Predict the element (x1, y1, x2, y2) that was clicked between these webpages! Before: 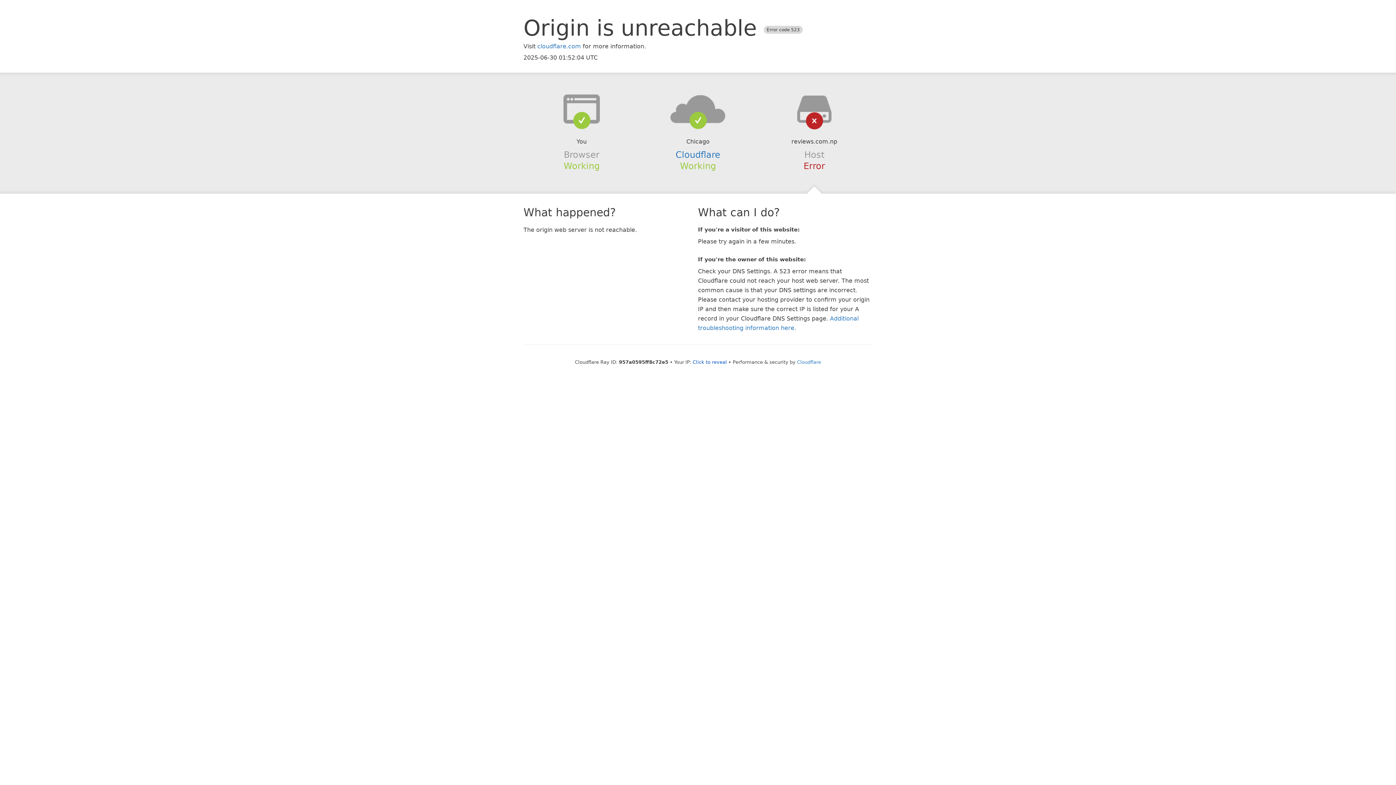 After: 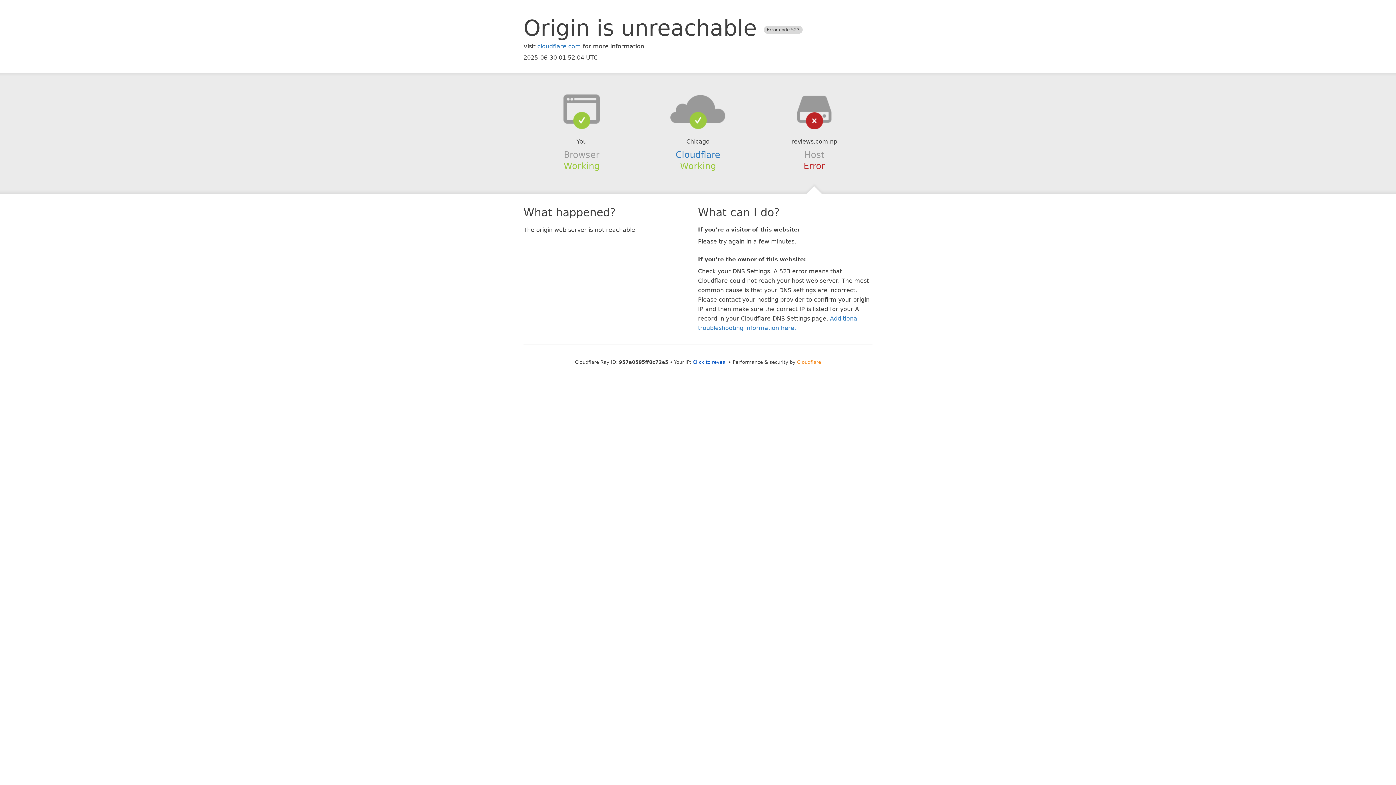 Action: label: Cloudflare bbox: (797, 359, 821, 364)